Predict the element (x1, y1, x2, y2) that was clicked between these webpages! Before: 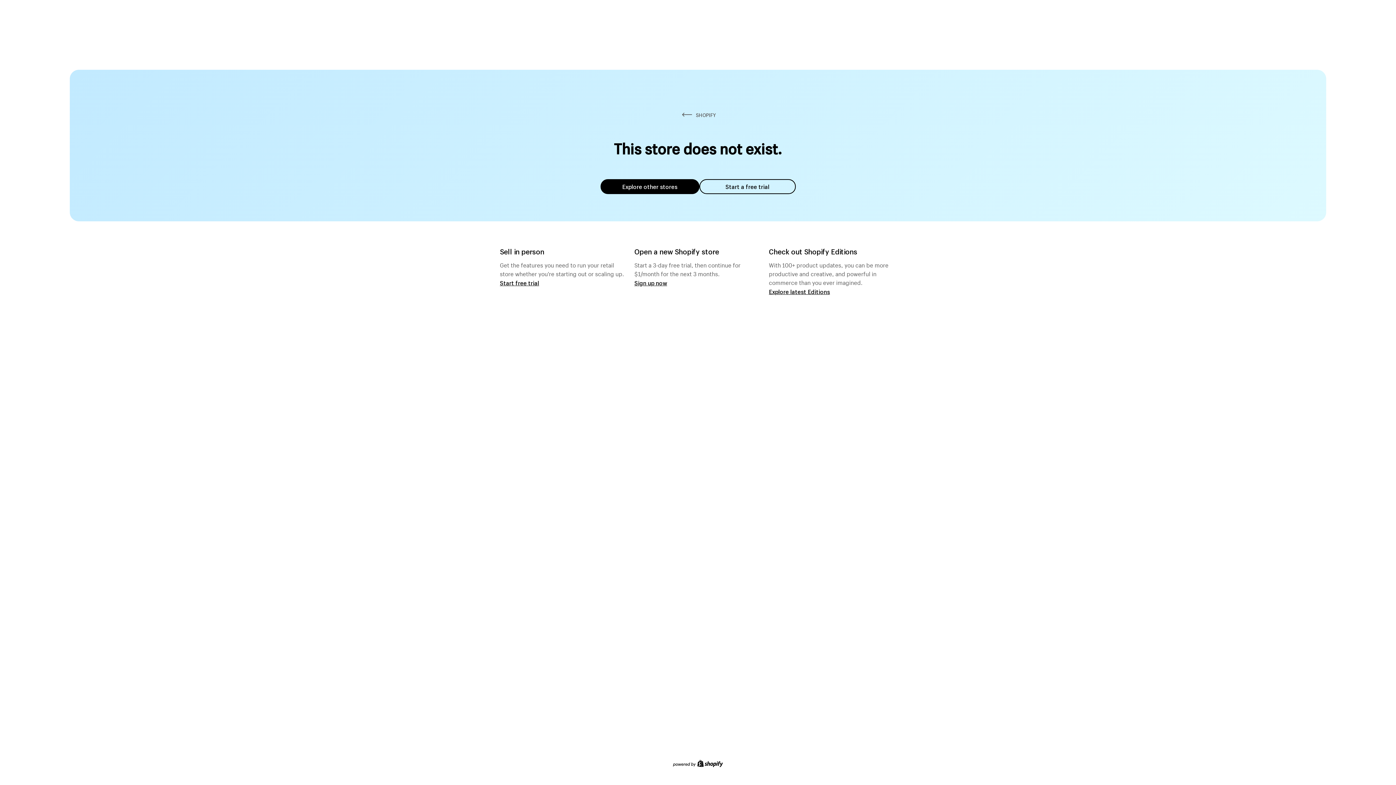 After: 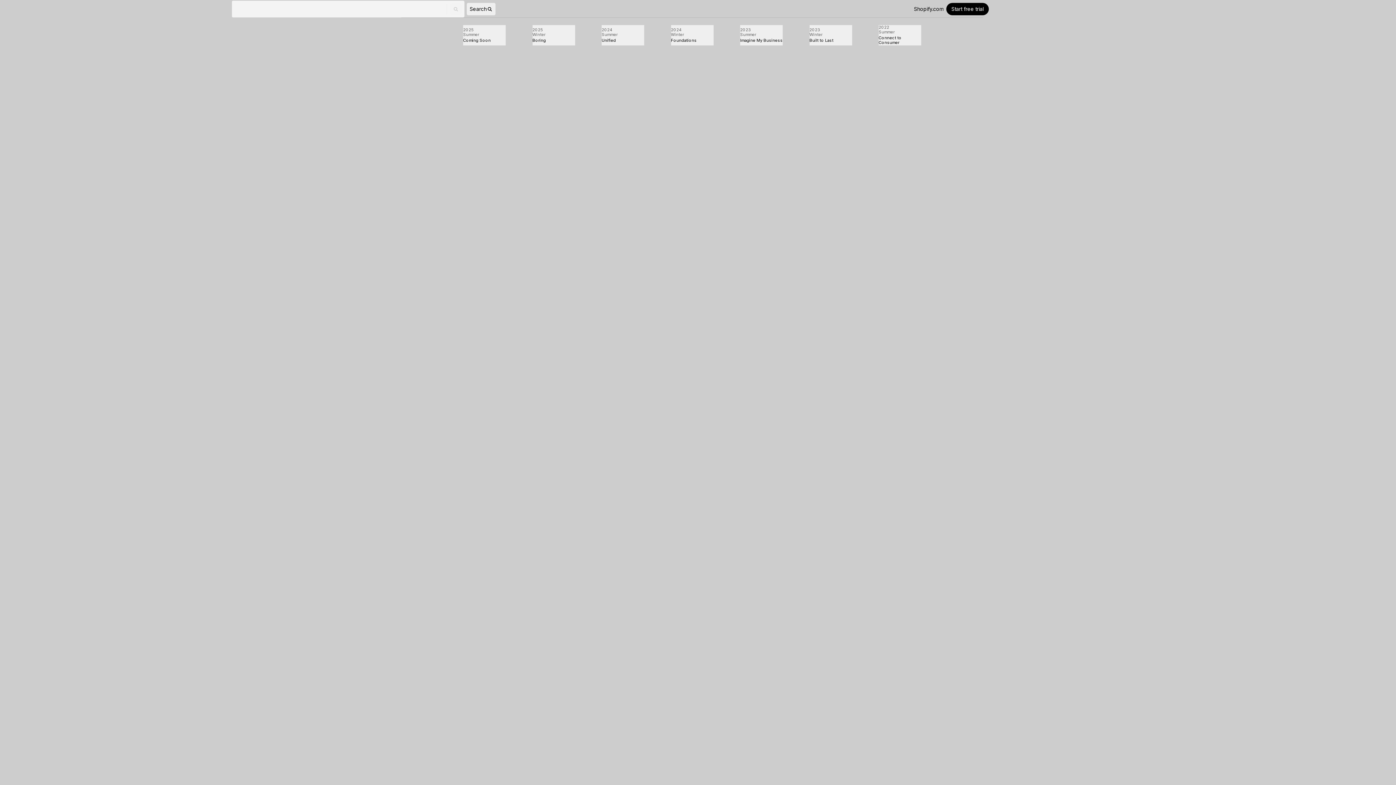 Action: label: Explore latest Editions bbox: (769, 287, 830, 295)